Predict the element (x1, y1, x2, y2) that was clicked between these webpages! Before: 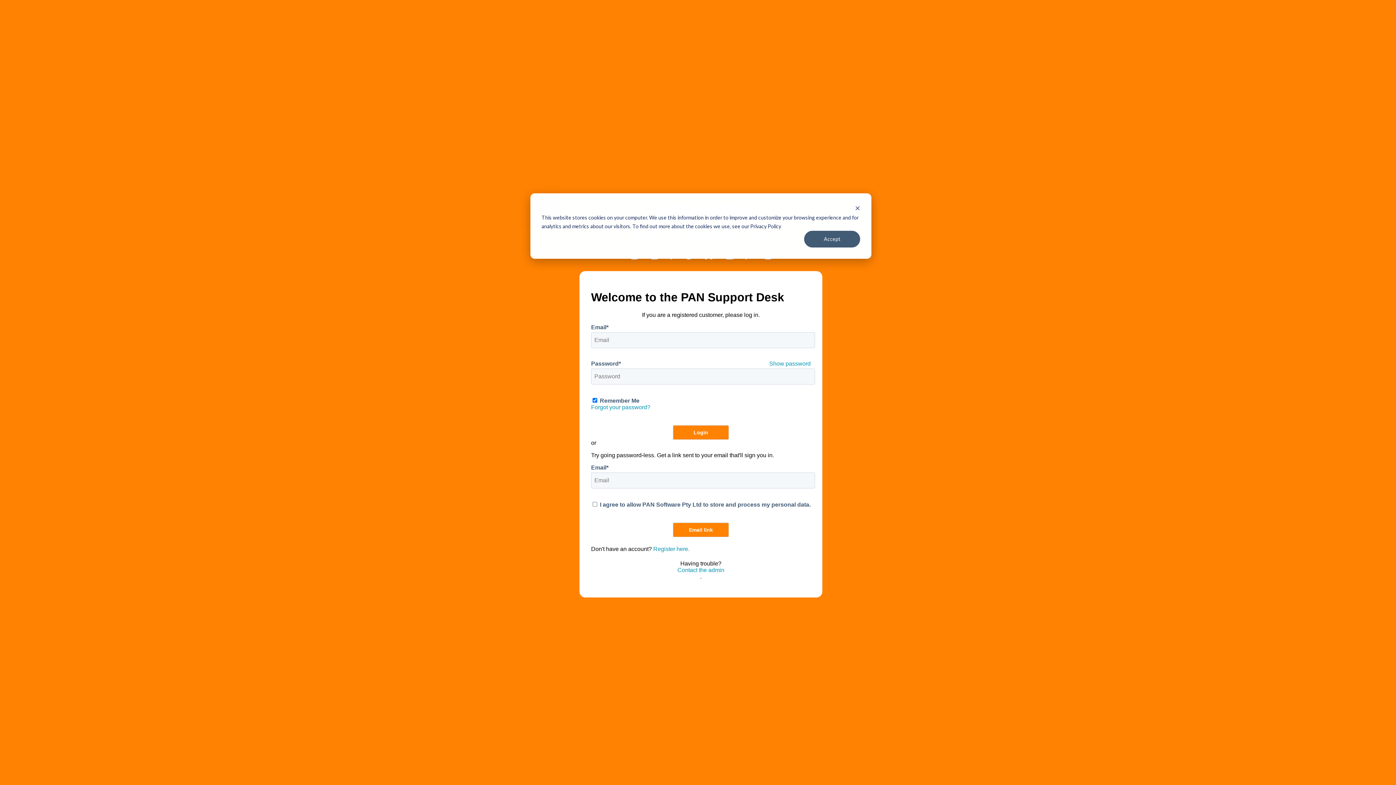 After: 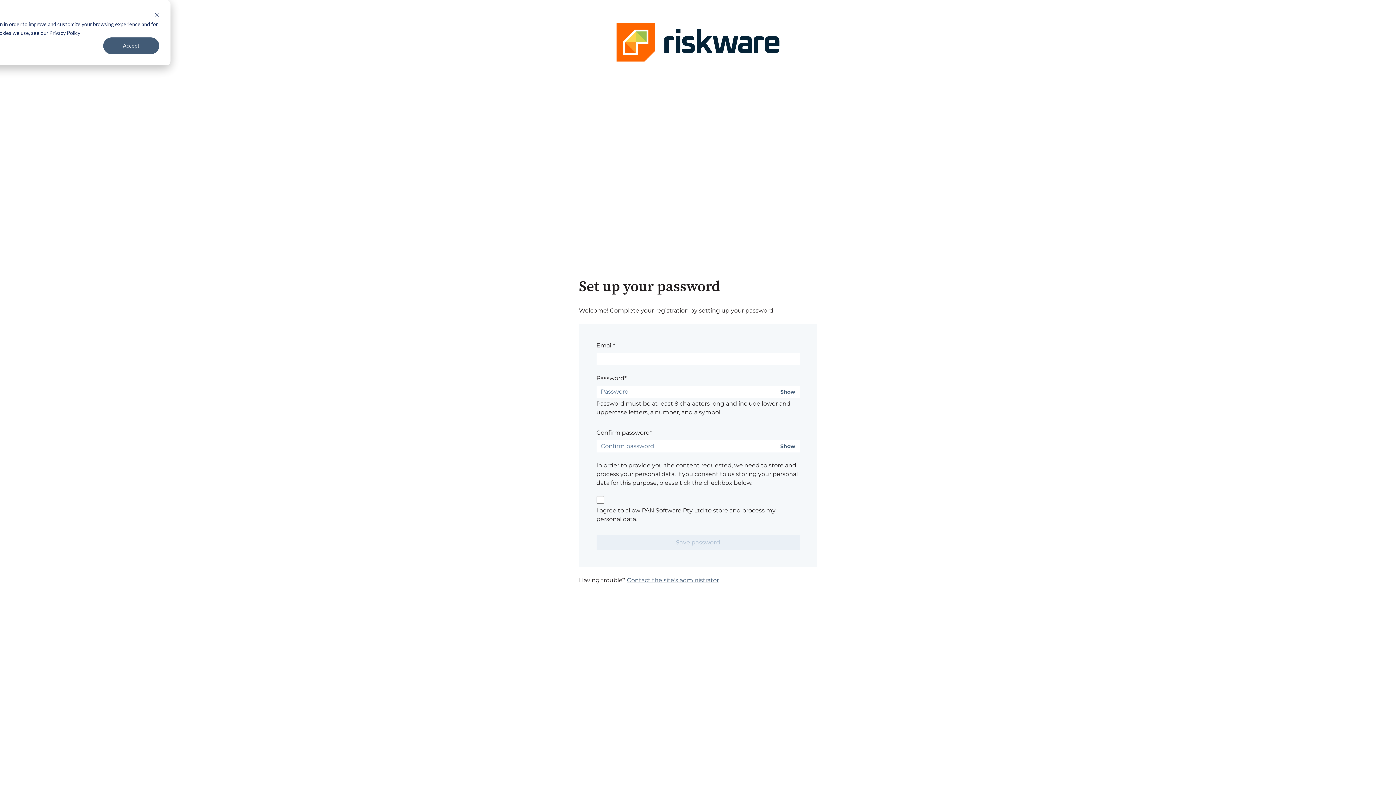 Action: bbox: (653, 546, 689, 552) label: Register here.